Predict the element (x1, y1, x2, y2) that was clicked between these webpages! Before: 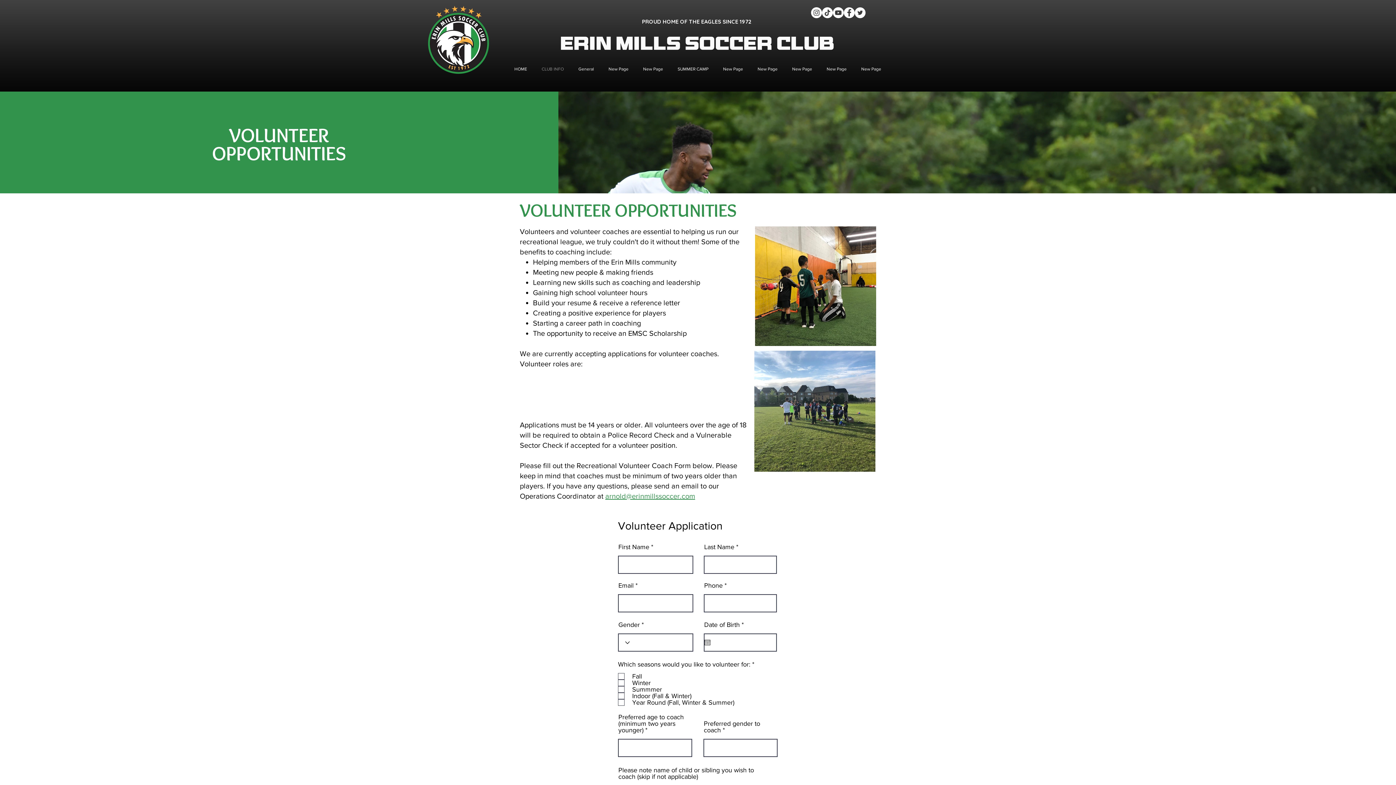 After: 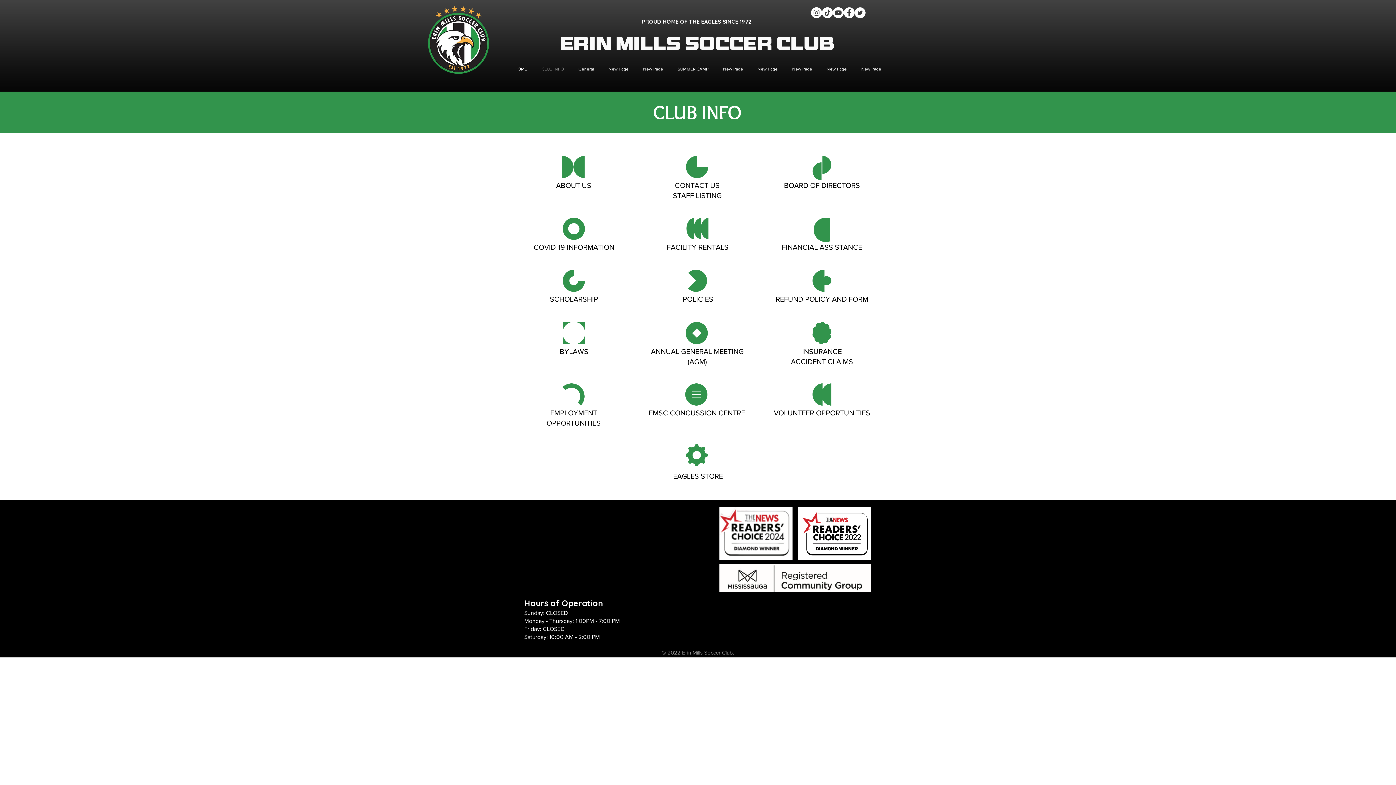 Action: label: CLUB INFO bbox: (534, 61, 571, 77)